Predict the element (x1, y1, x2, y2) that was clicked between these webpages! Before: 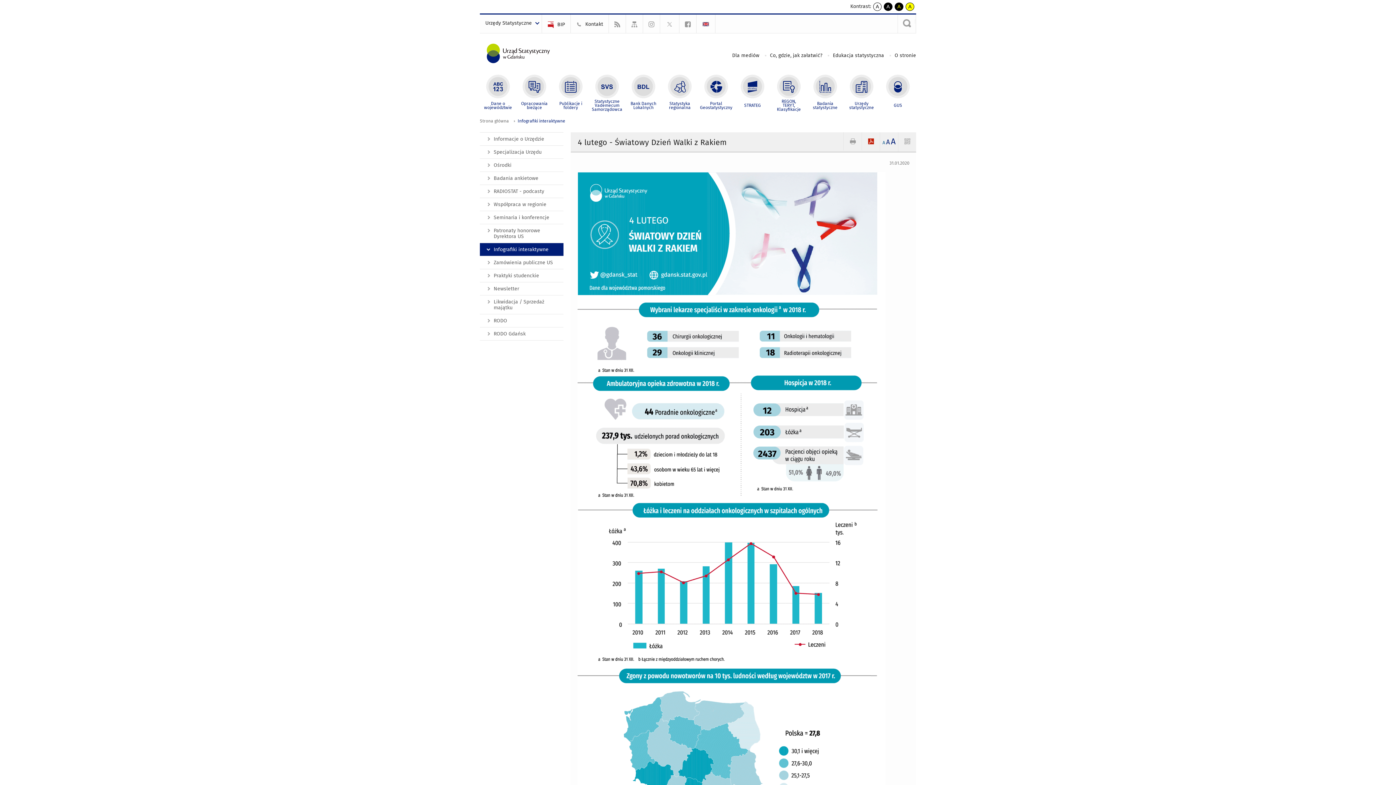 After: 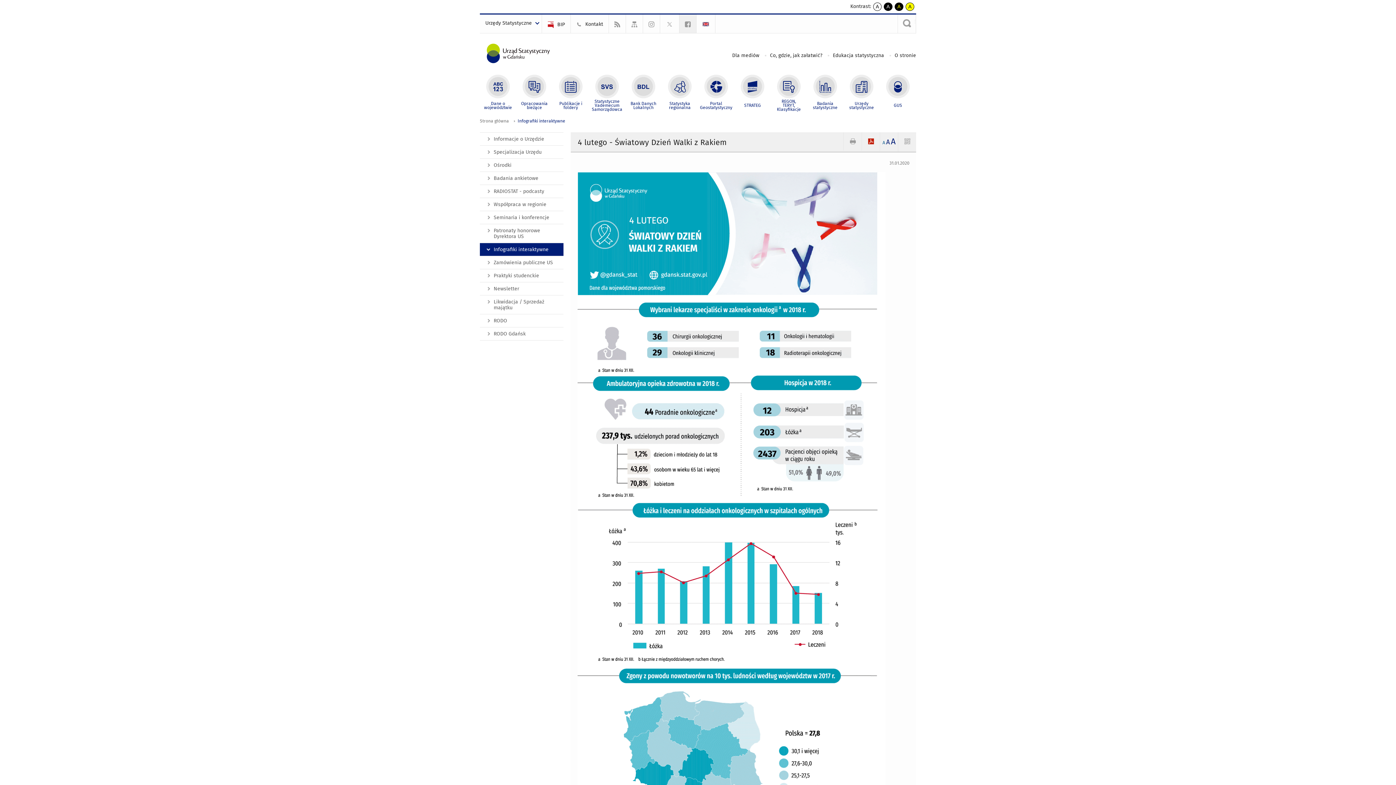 Action: bbox: (679, 14, 696, 33)